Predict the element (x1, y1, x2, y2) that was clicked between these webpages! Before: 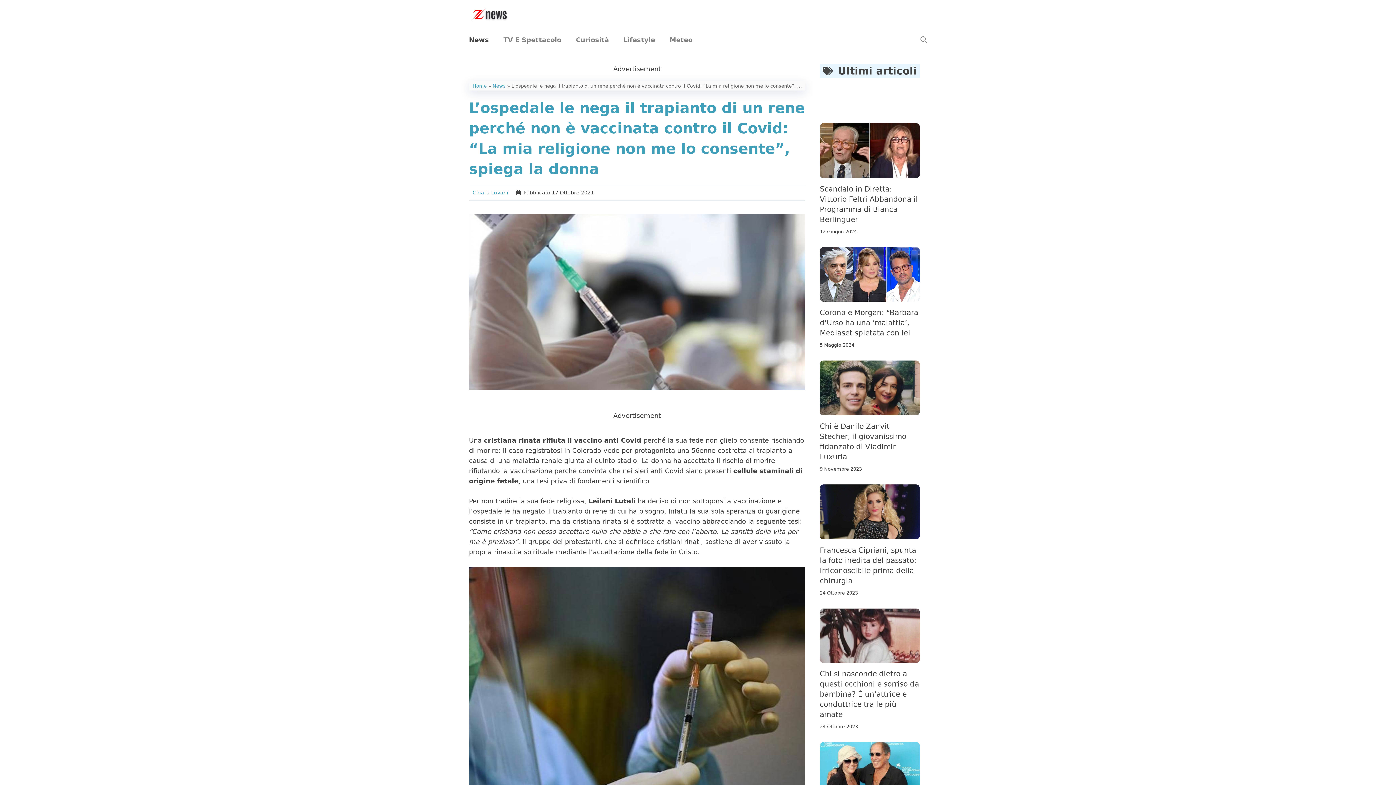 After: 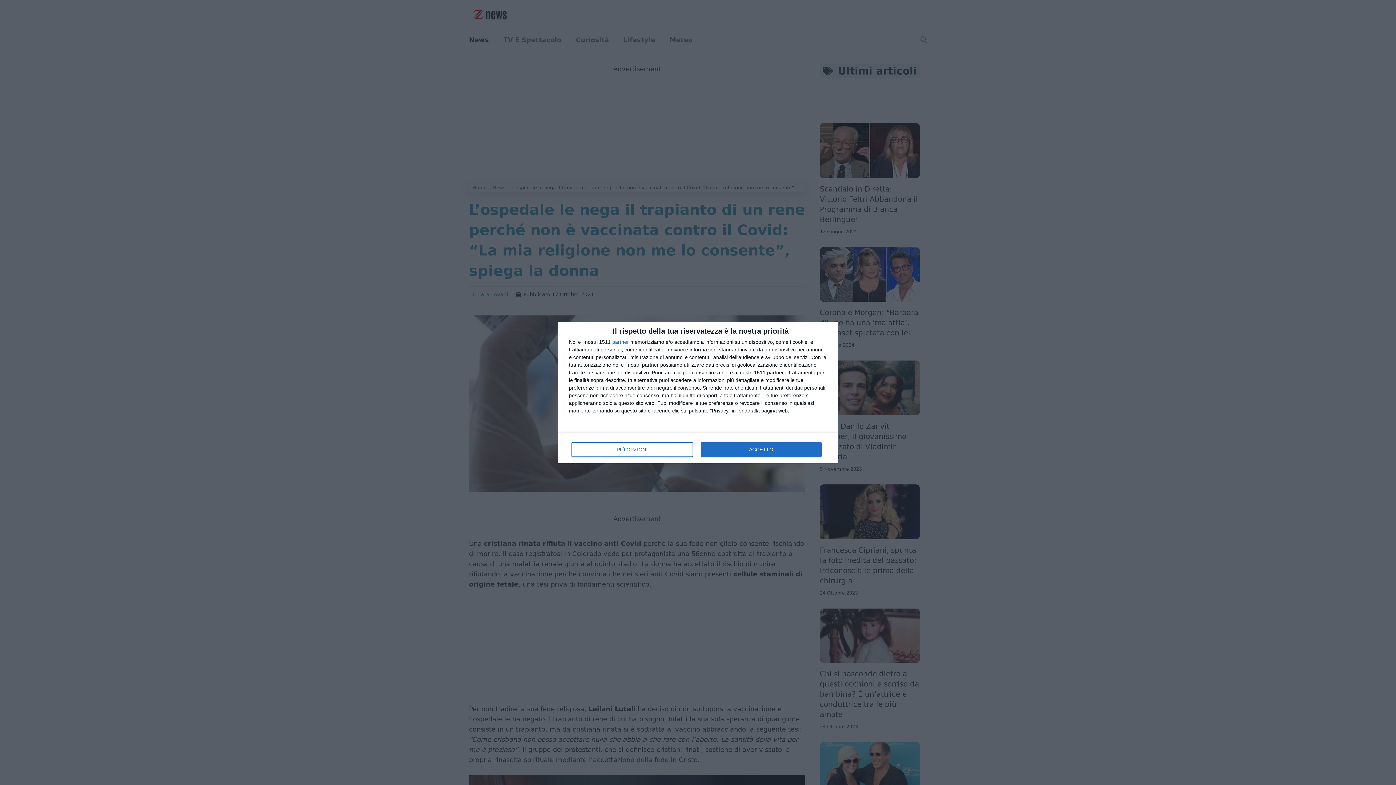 Action: bbox: (820, 669, 919, 719) label: Chi si nasconde dietro a questi occhioni e sorriso da bambina? È un’attrice e conduttrice tra le più amate